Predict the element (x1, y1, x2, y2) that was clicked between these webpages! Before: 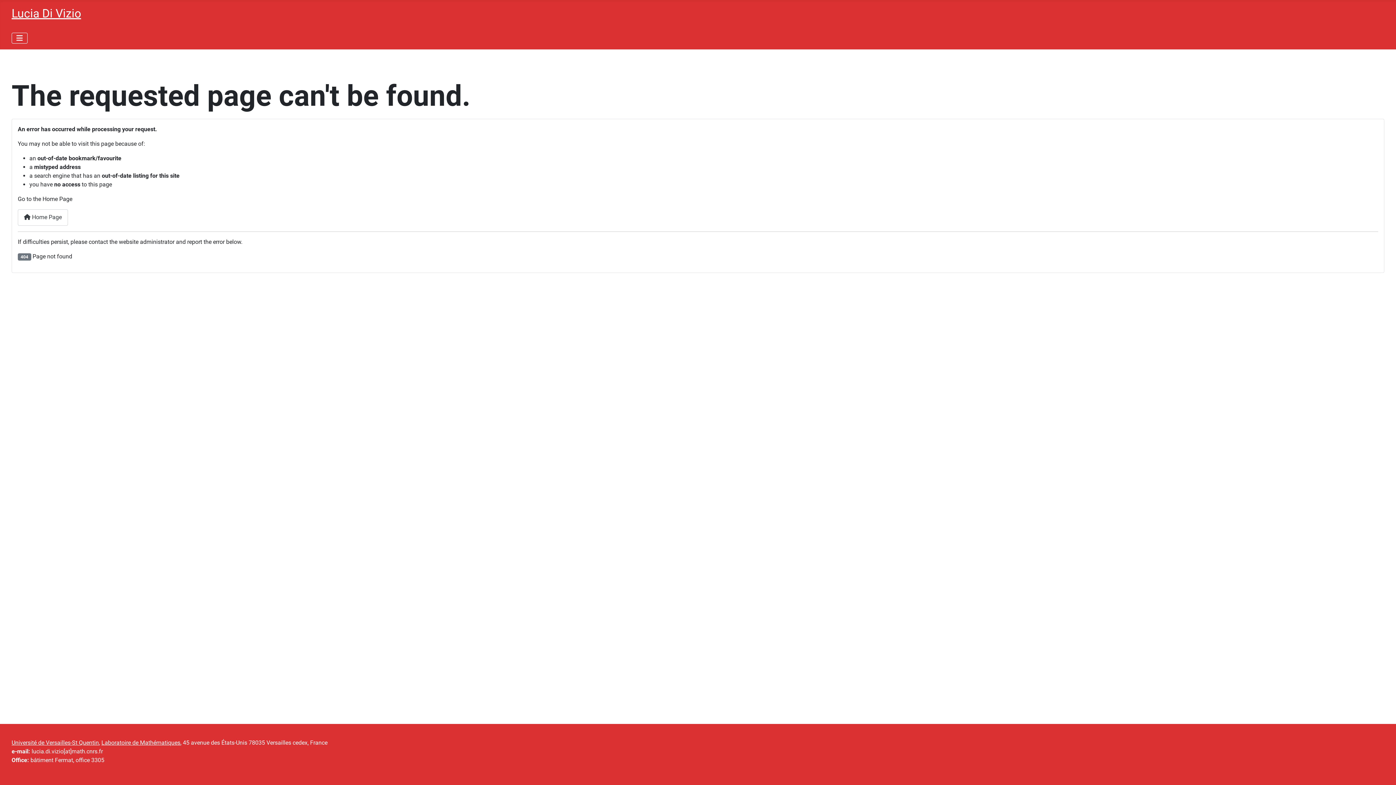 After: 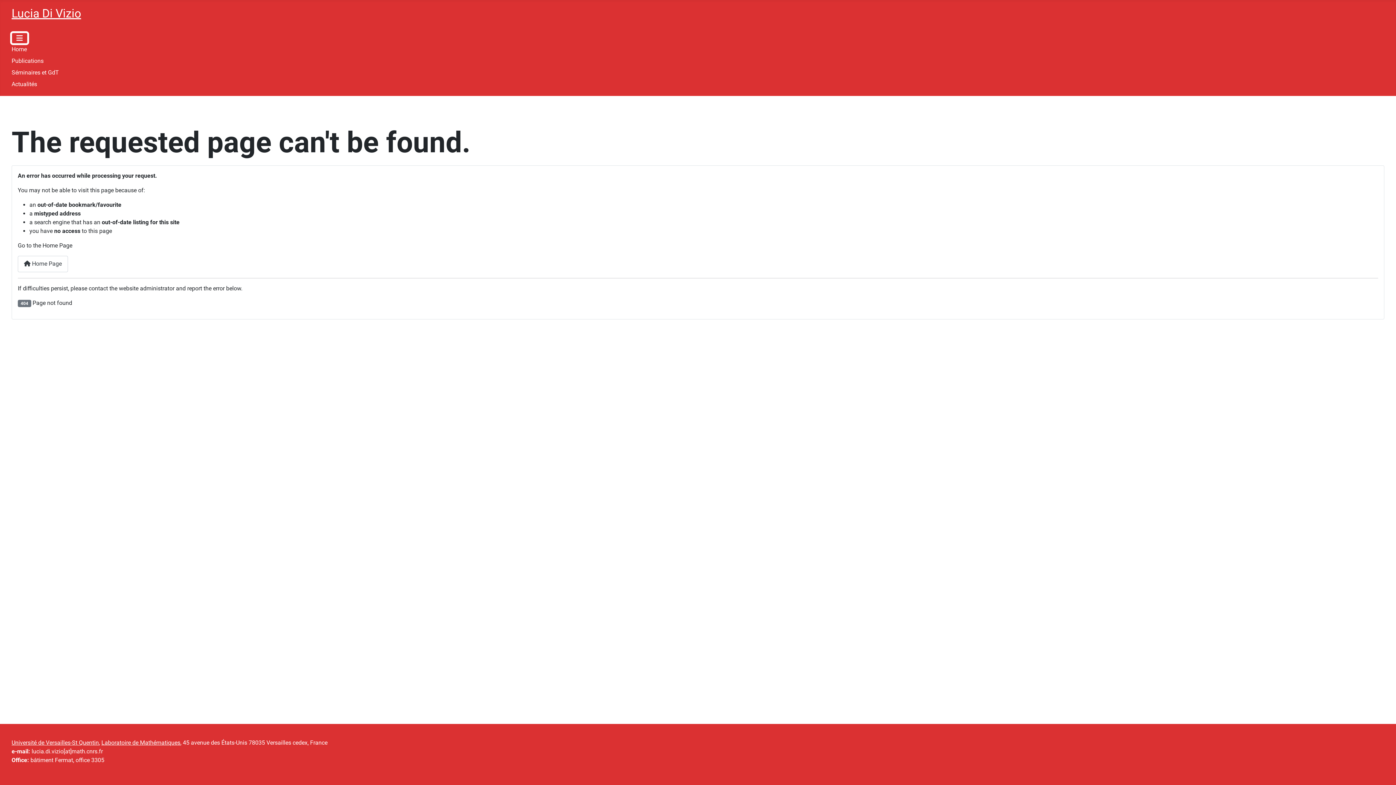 Action: bbox: (11, 32, 27, 43) label: Toggle Navigation